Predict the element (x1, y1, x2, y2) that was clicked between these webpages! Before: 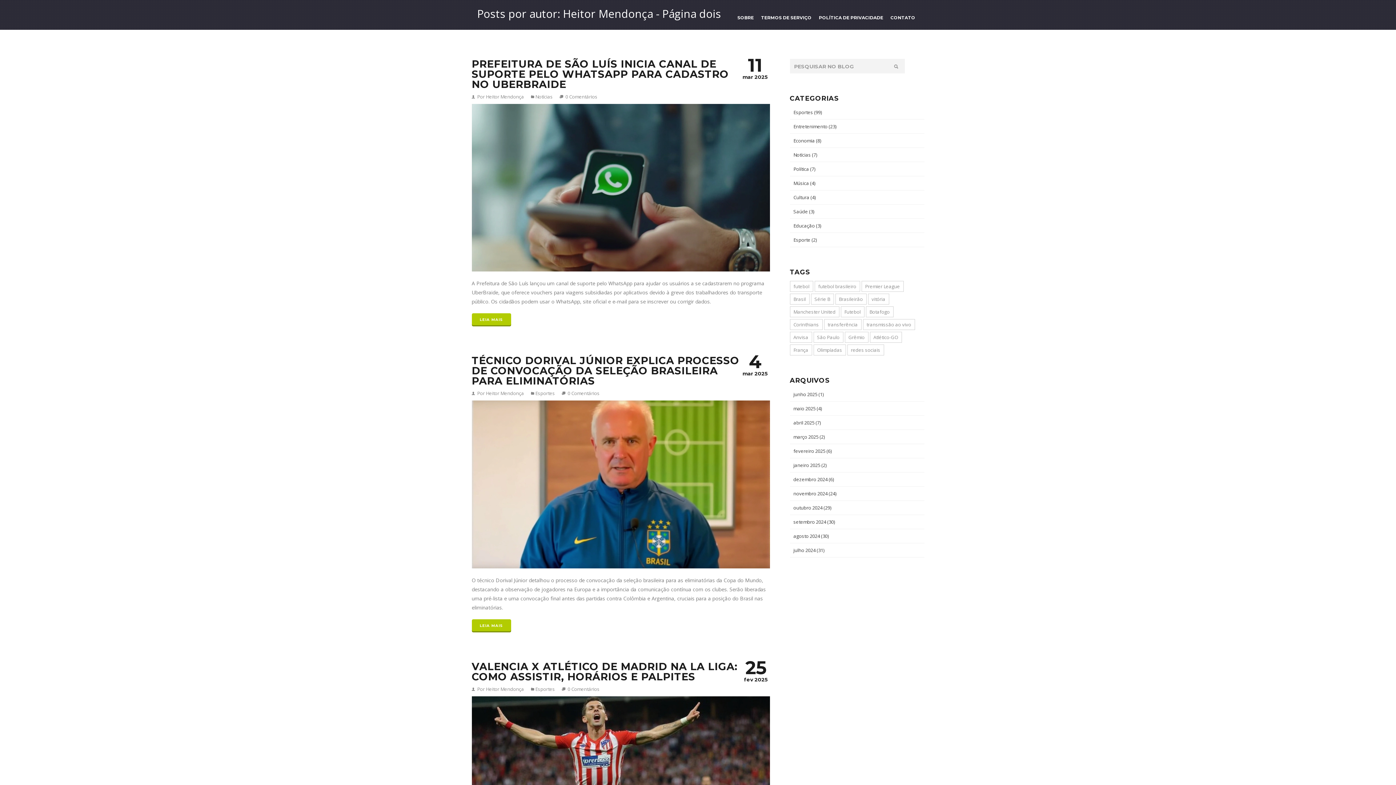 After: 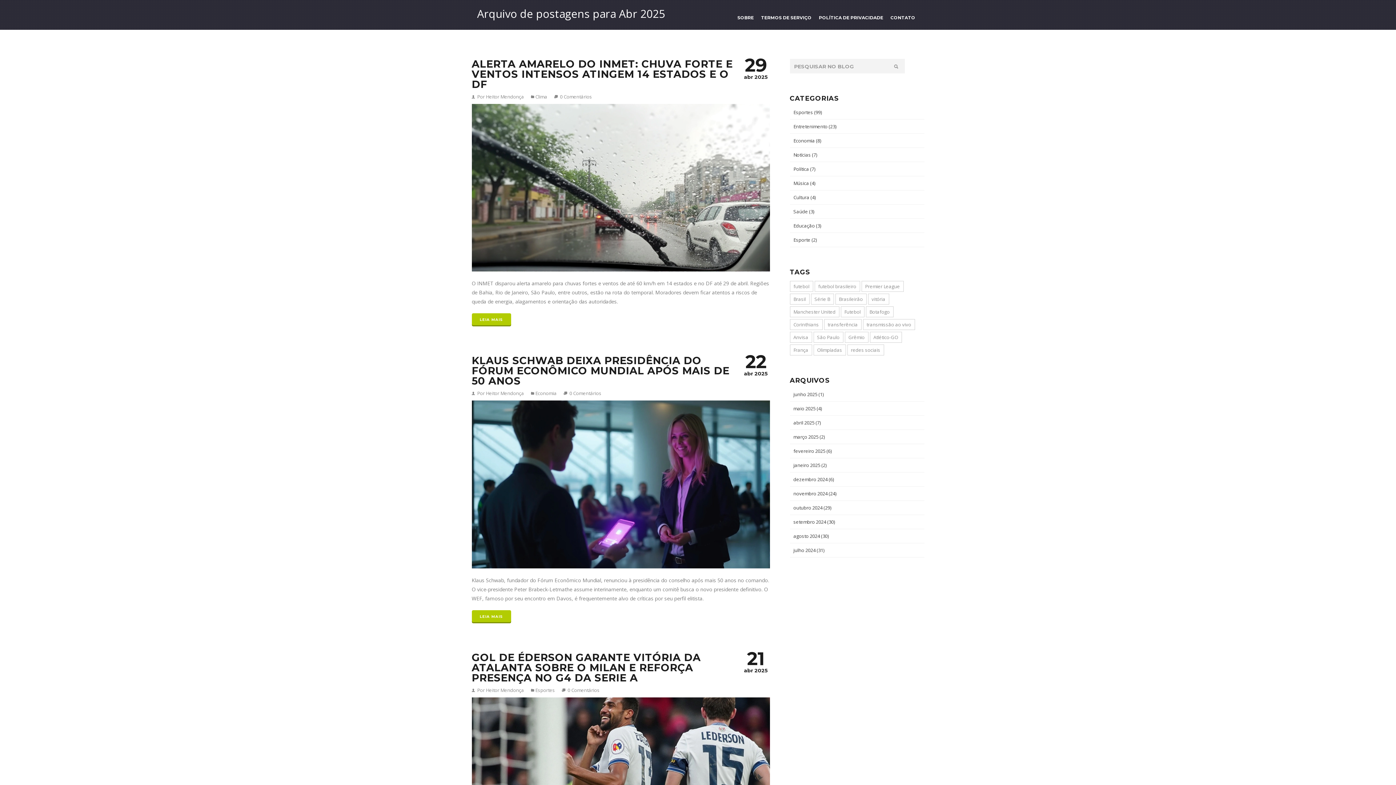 Action: bbox: (793, 419, 820, 426) label: abril 2025 (7)